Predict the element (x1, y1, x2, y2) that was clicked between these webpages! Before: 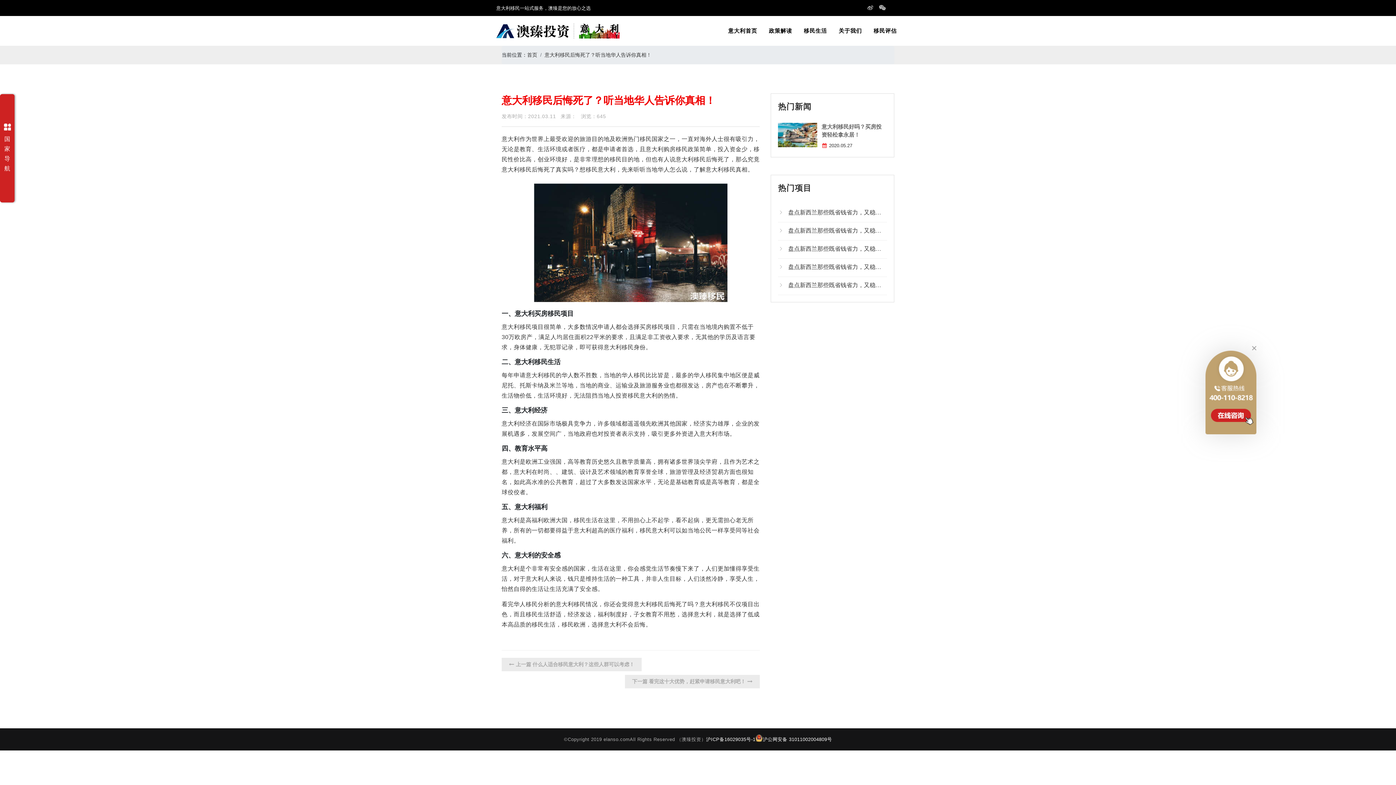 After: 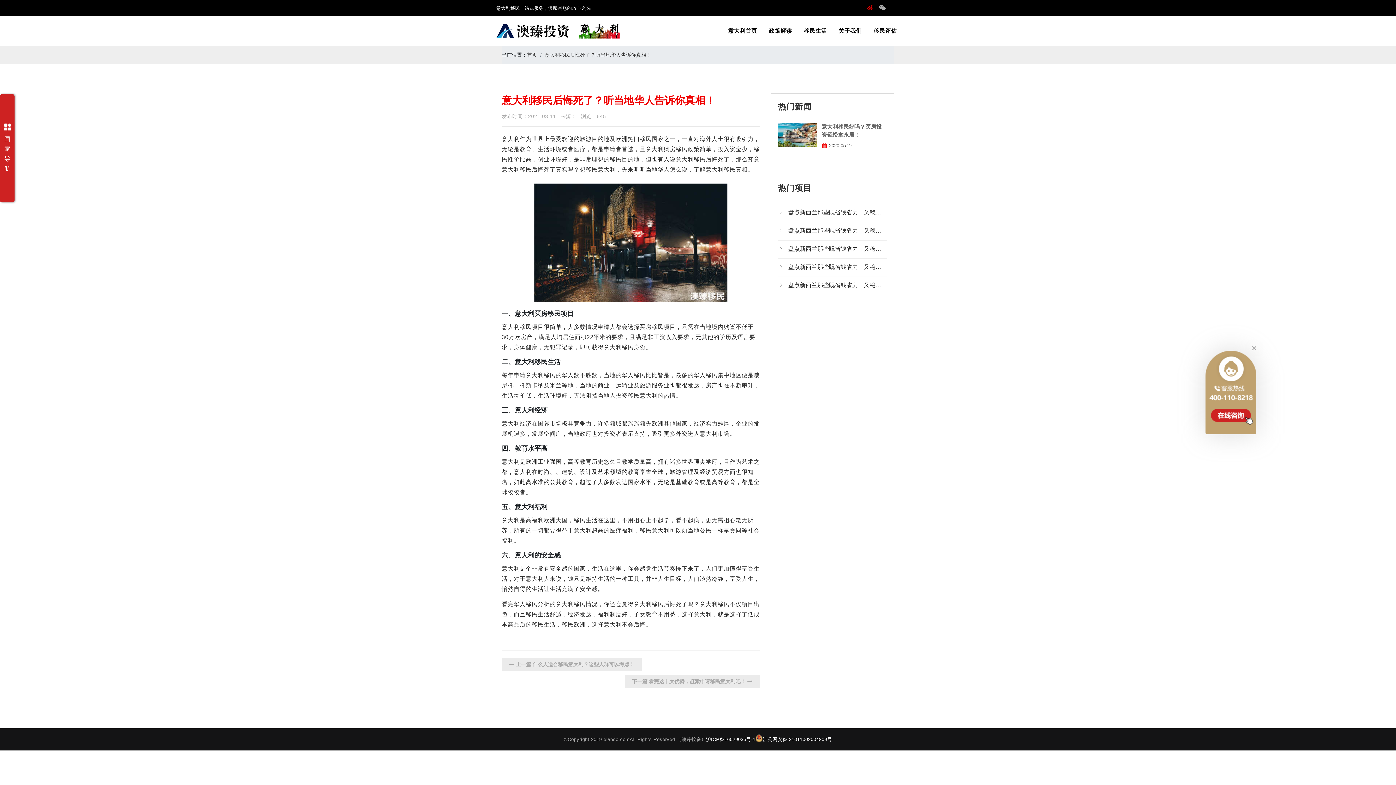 Action: bbox: (867, 4, 873, 10)